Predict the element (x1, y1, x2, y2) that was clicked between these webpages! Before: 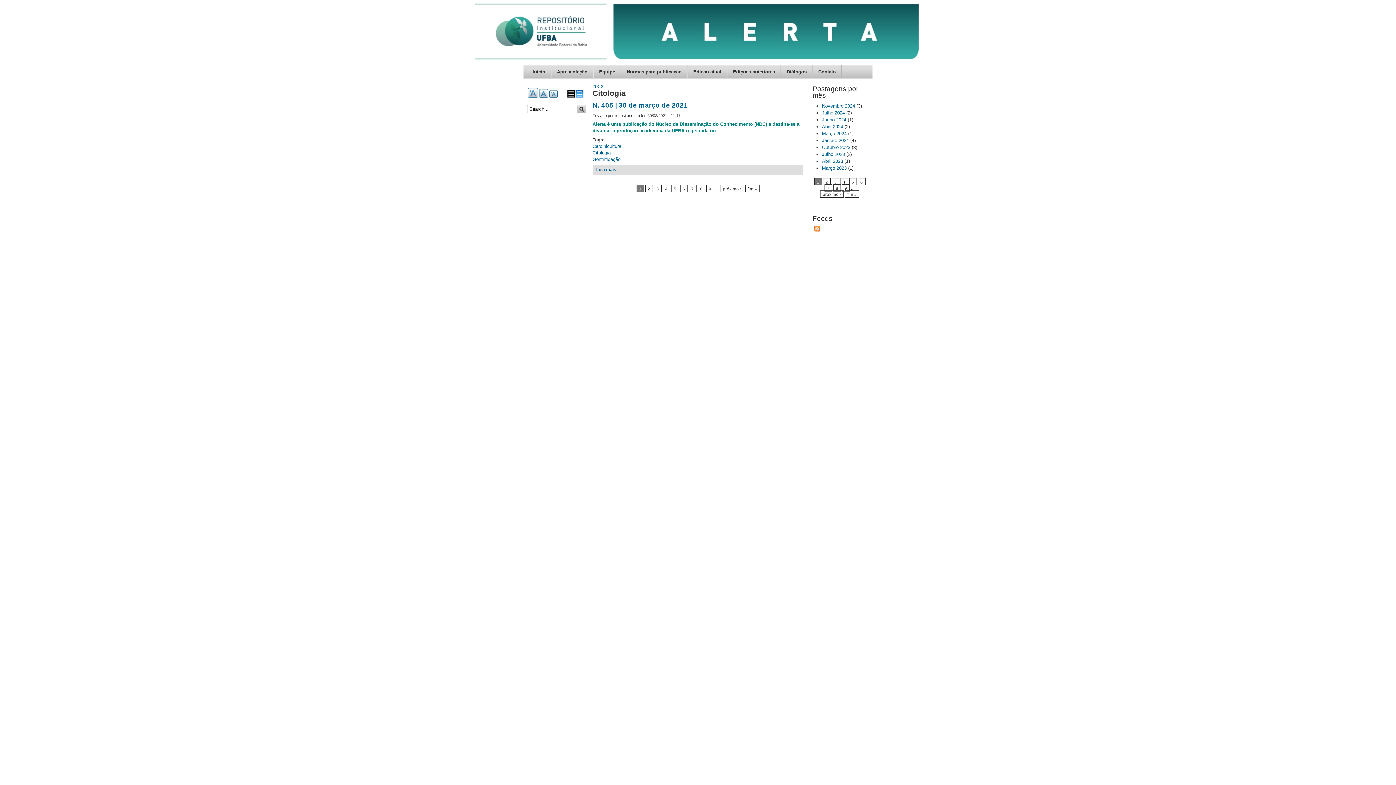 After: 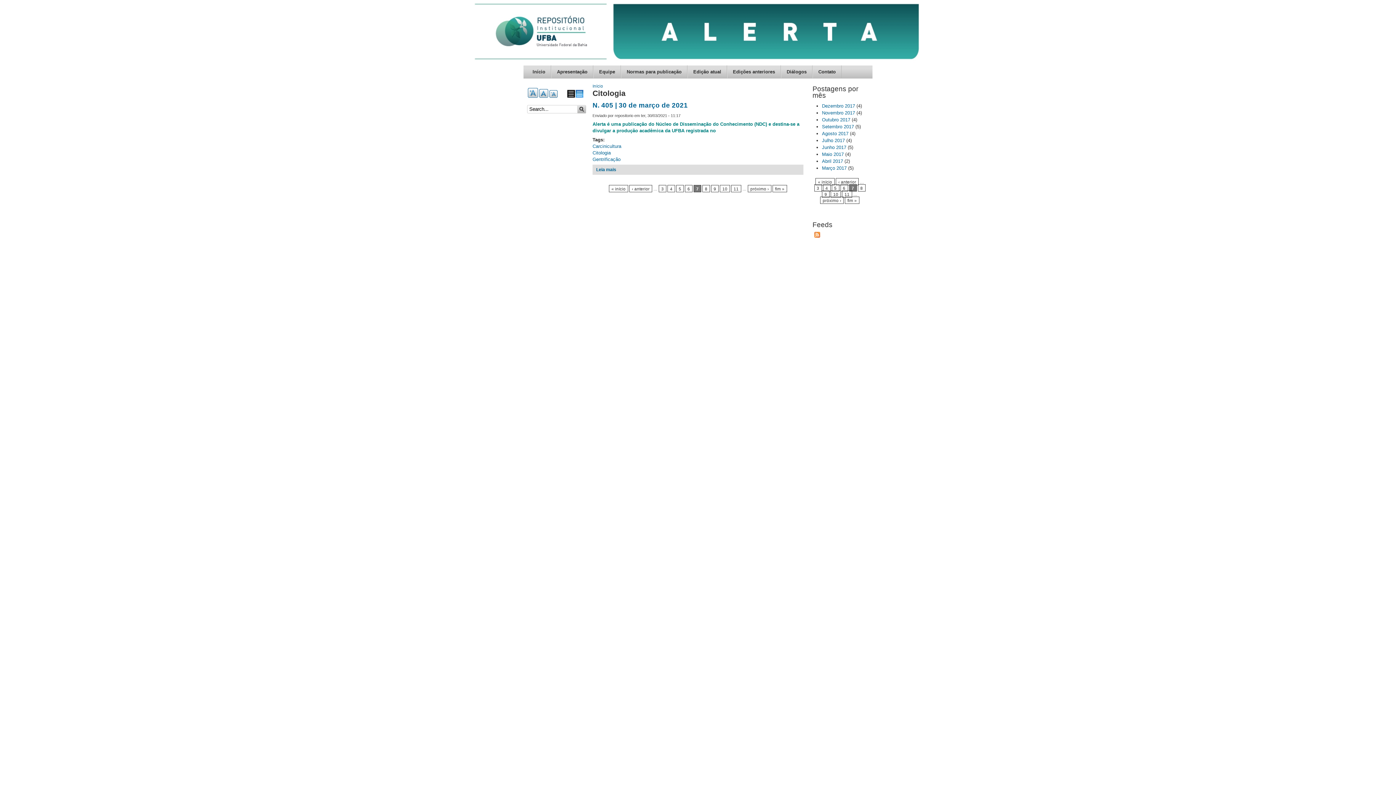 Action: bbox: (688, 184, 696, 192) label: 7